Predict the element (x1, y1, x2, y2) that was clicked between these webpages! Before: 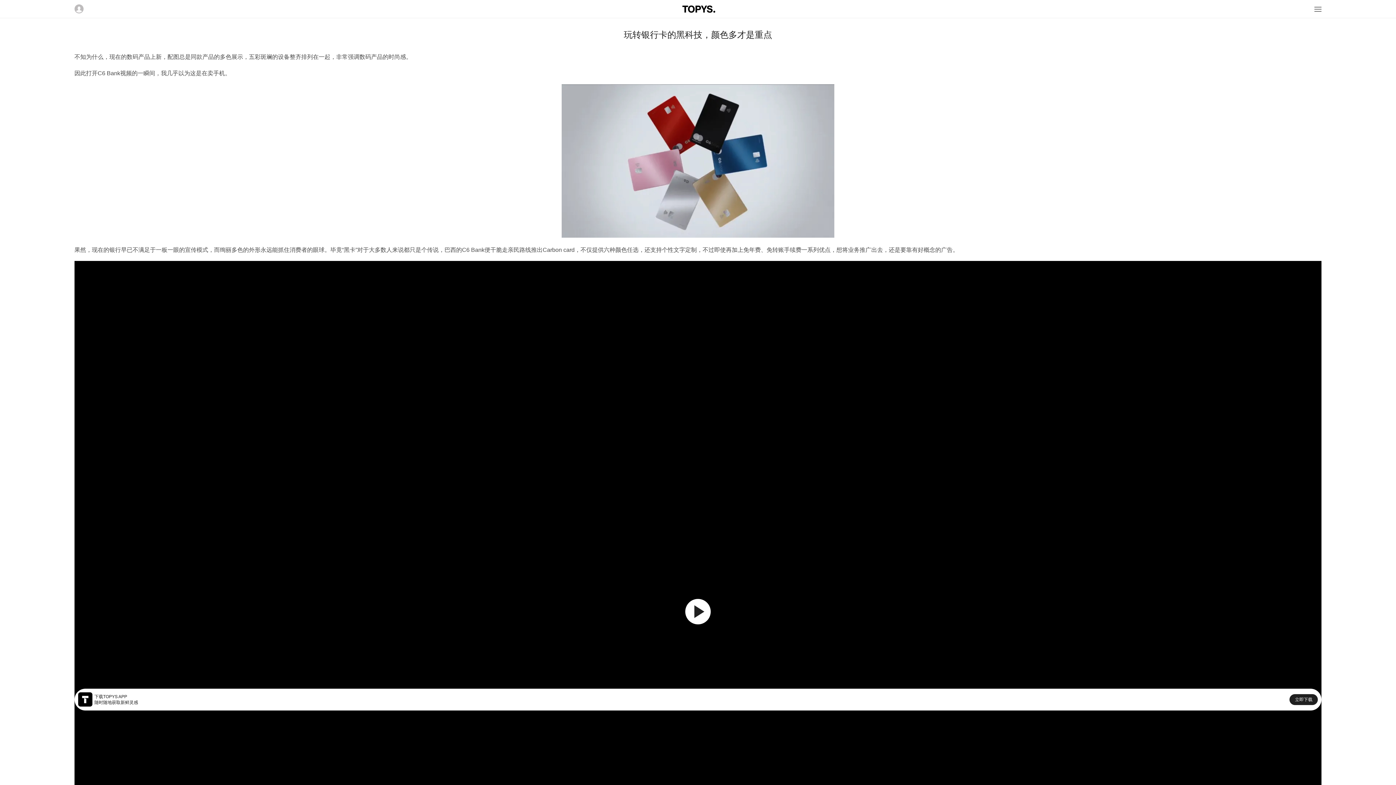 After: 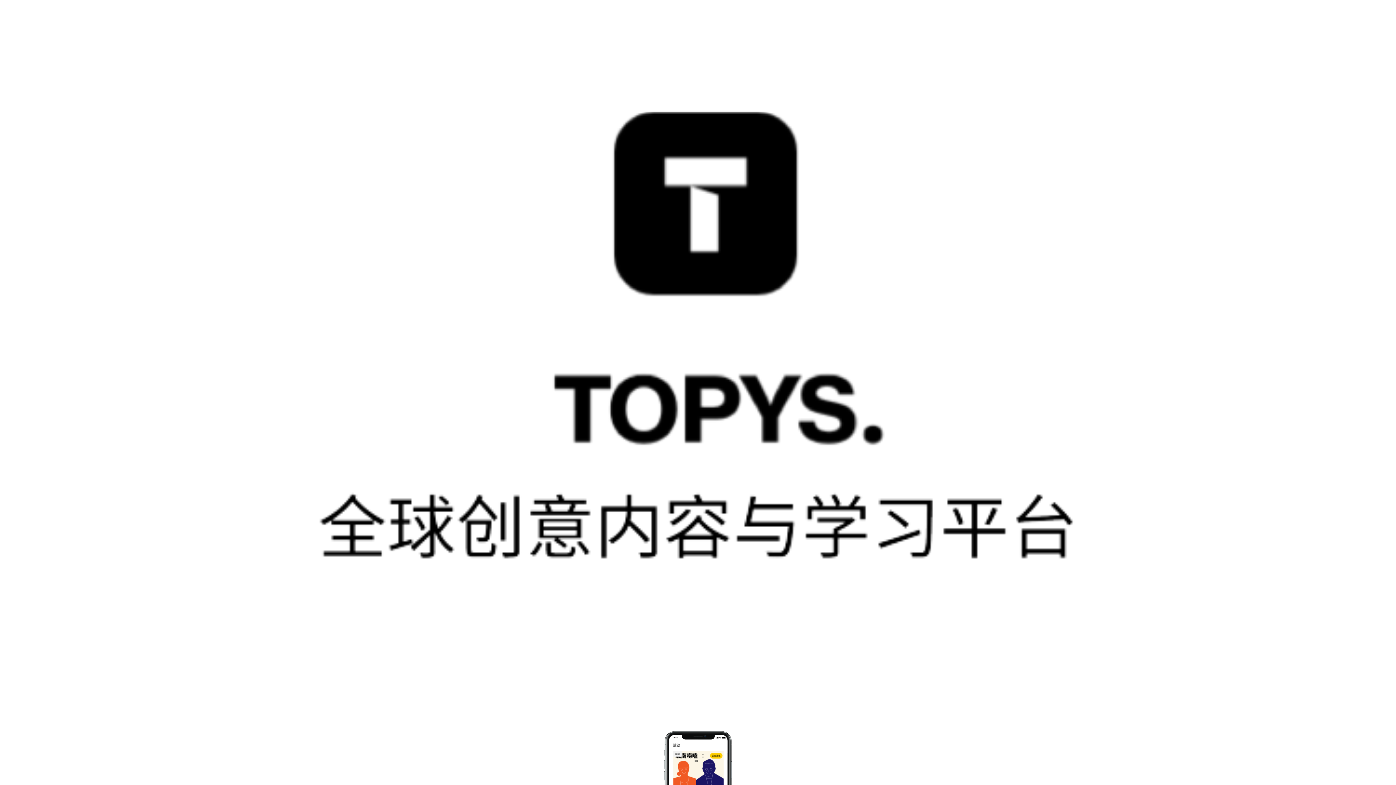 Action: bbox: (1289, 694, 1318, 705) label: 立即下载